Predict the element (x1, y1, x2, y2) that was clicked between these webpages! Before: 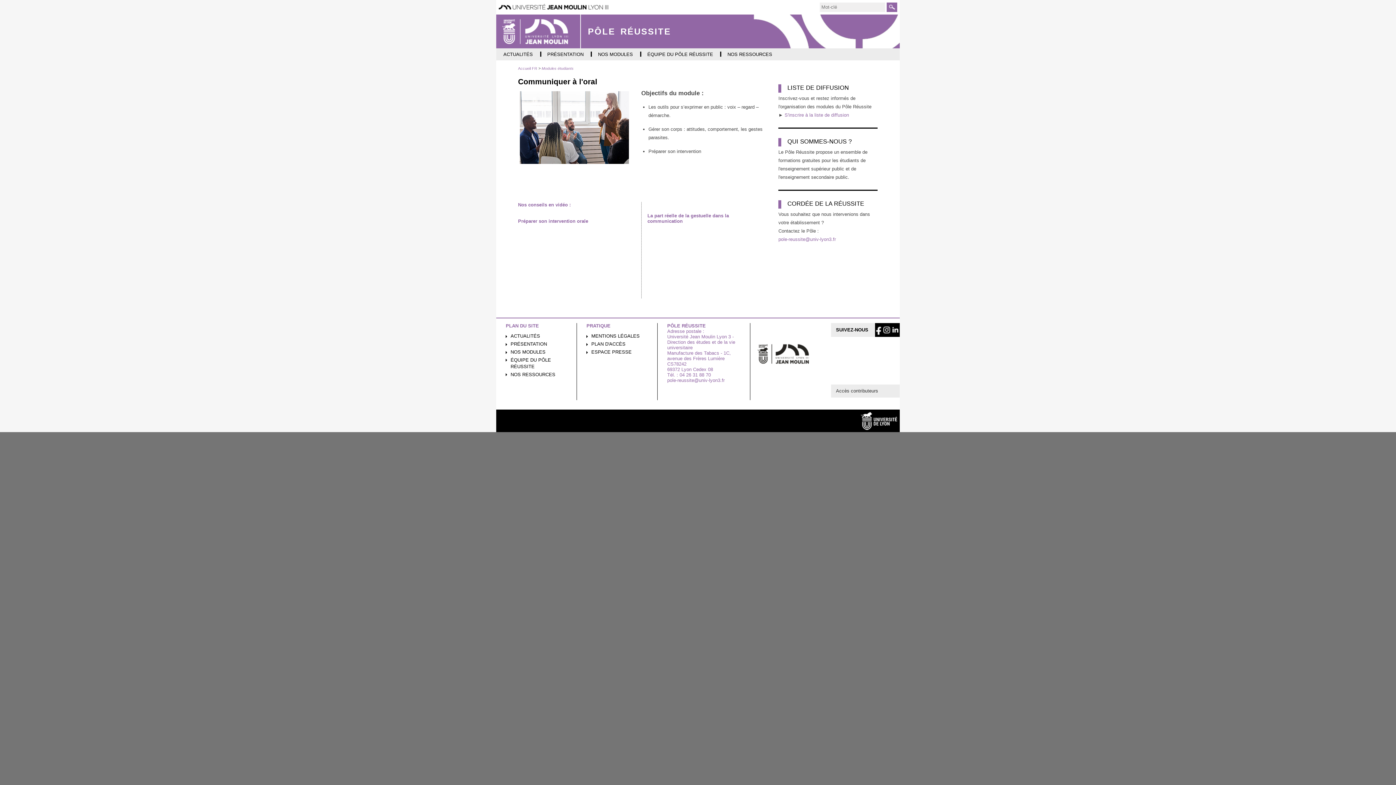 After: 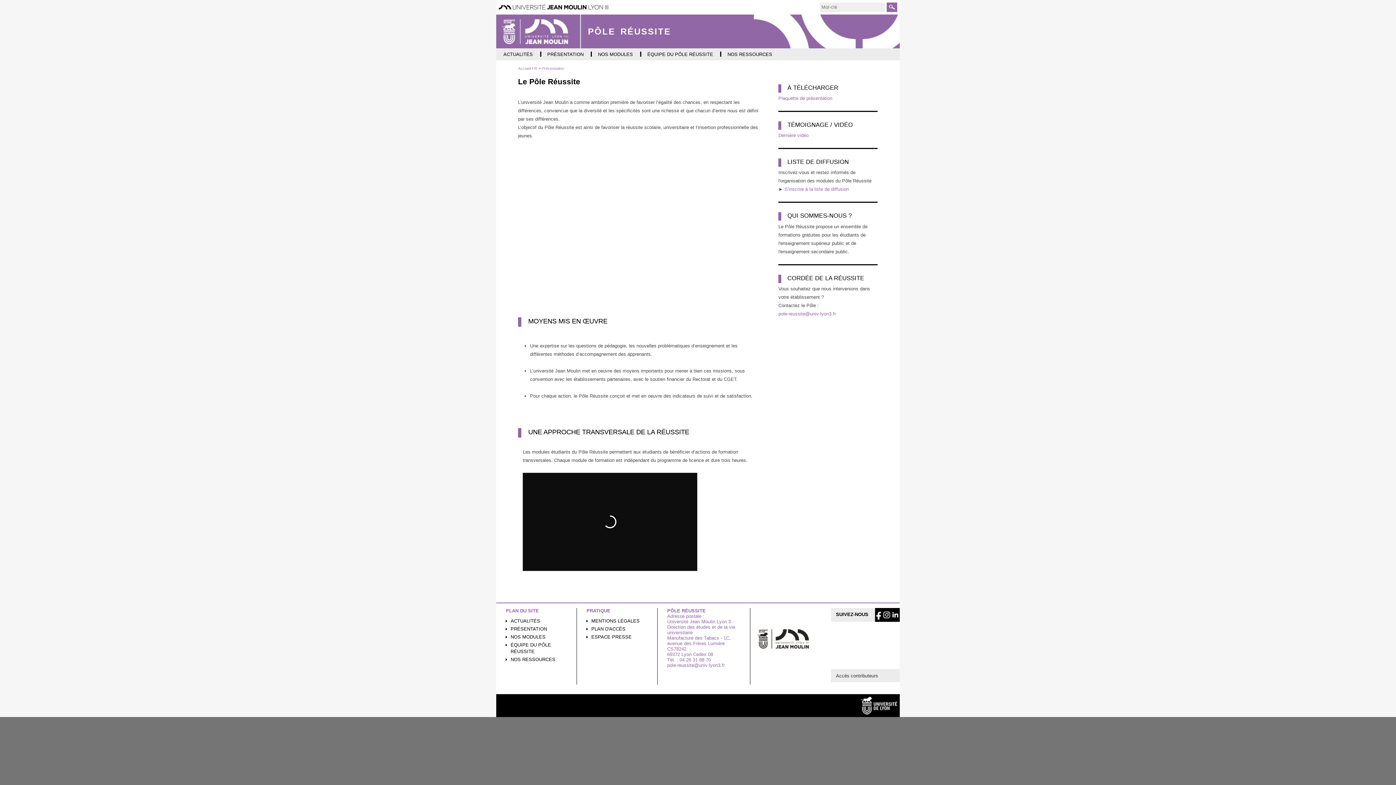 Action: label: PRÉSENTATION bbox: (505, 341, 571, 347)